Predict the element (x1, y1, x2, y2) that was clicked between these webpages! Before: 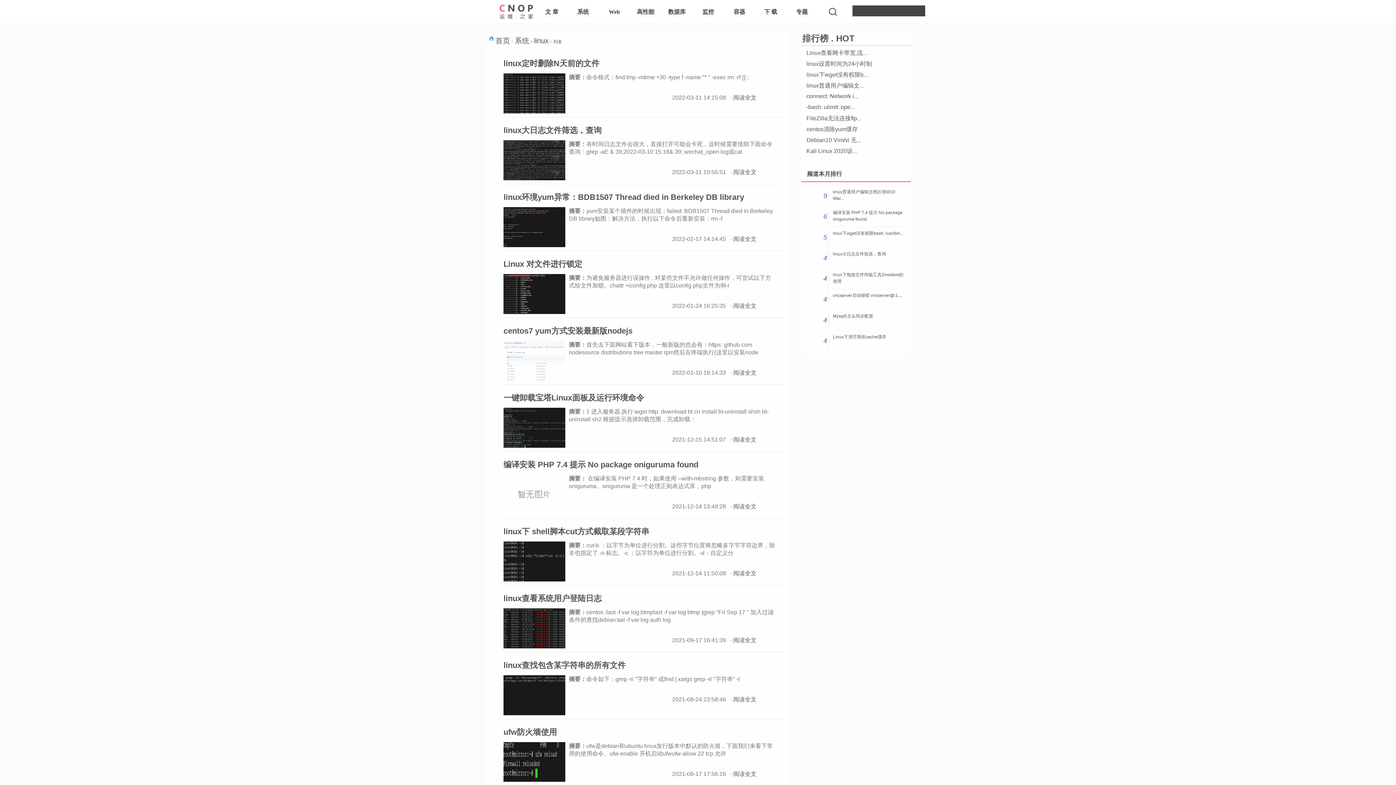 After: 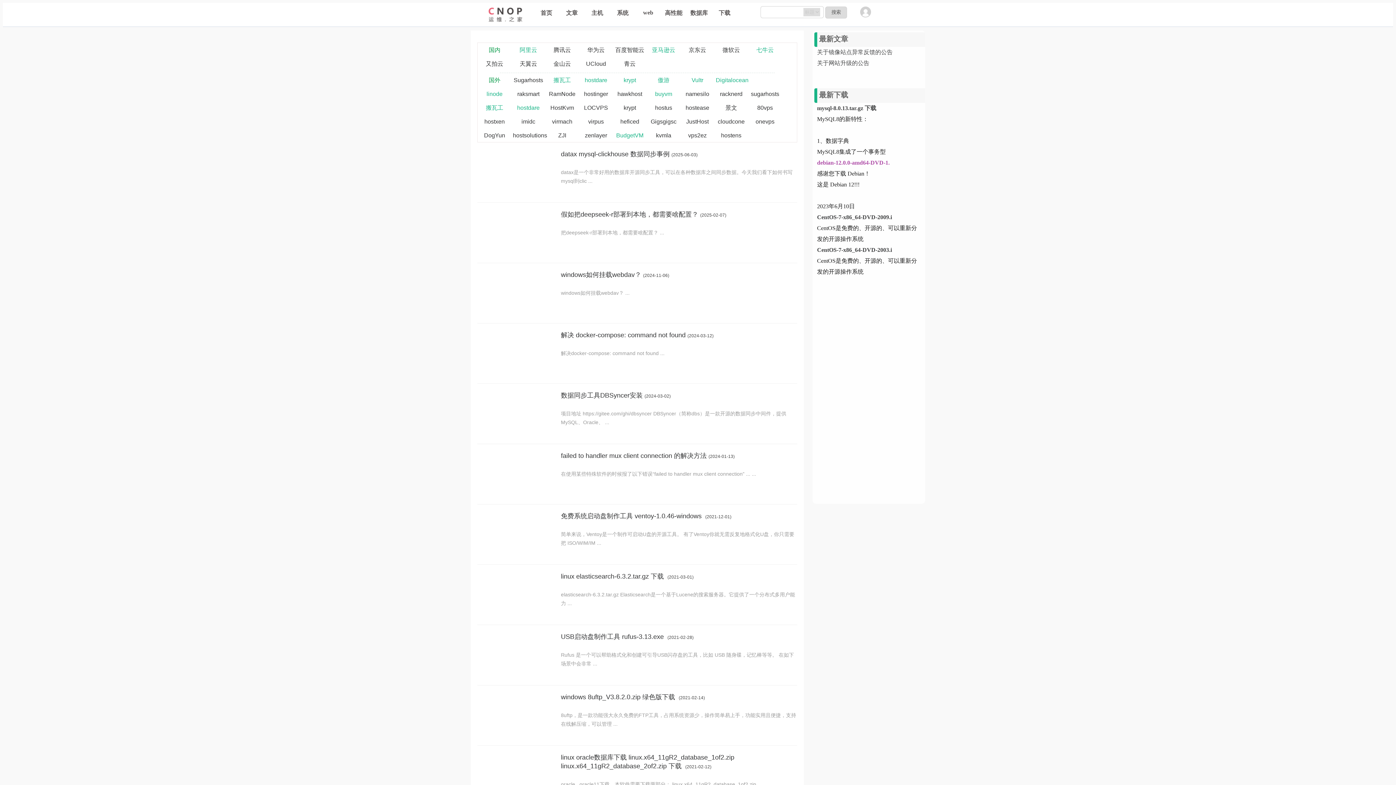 Action: bbox: (489, 0, 543, 29)